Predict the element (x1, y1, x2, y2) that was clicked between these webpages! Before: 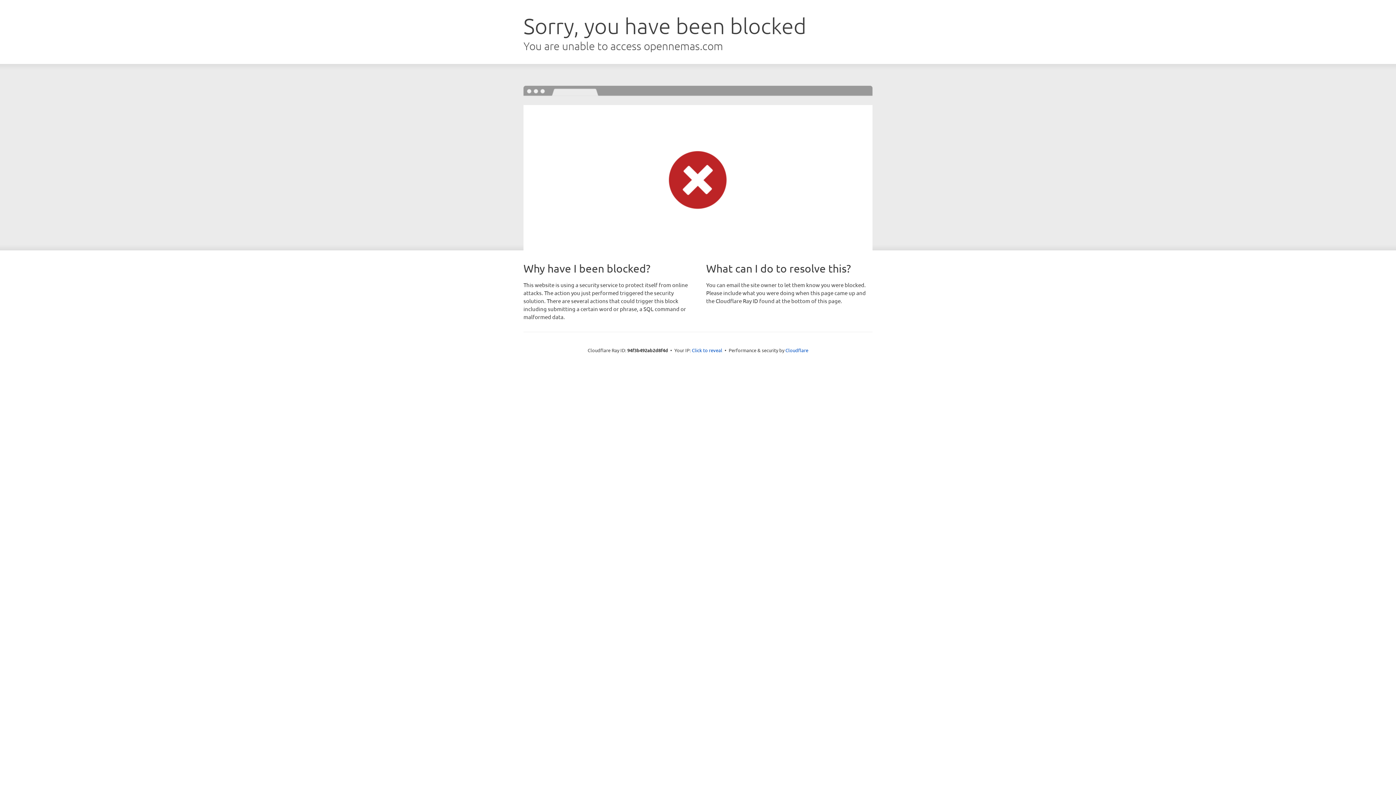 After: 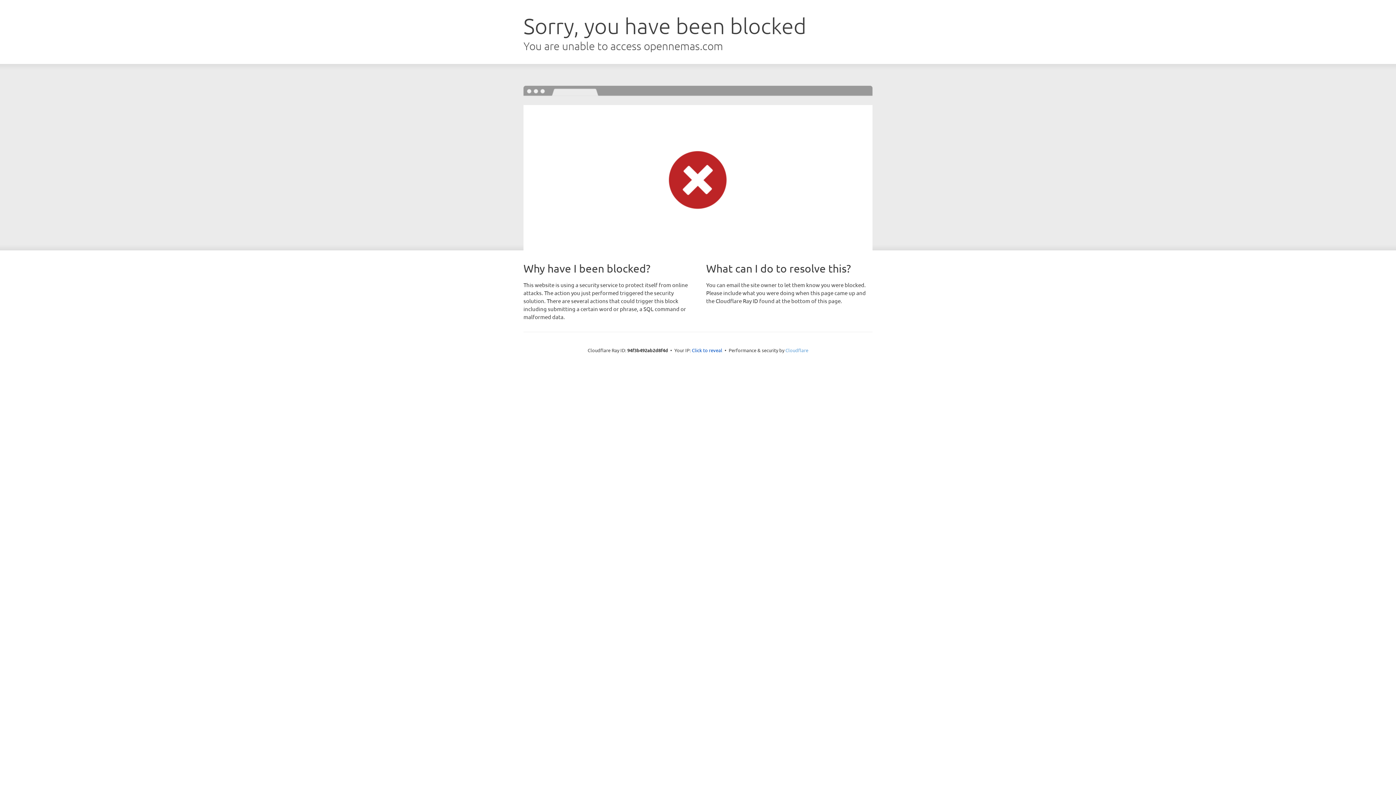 Action: bbox: (785, 347, 808, 353) label: Cloudflare